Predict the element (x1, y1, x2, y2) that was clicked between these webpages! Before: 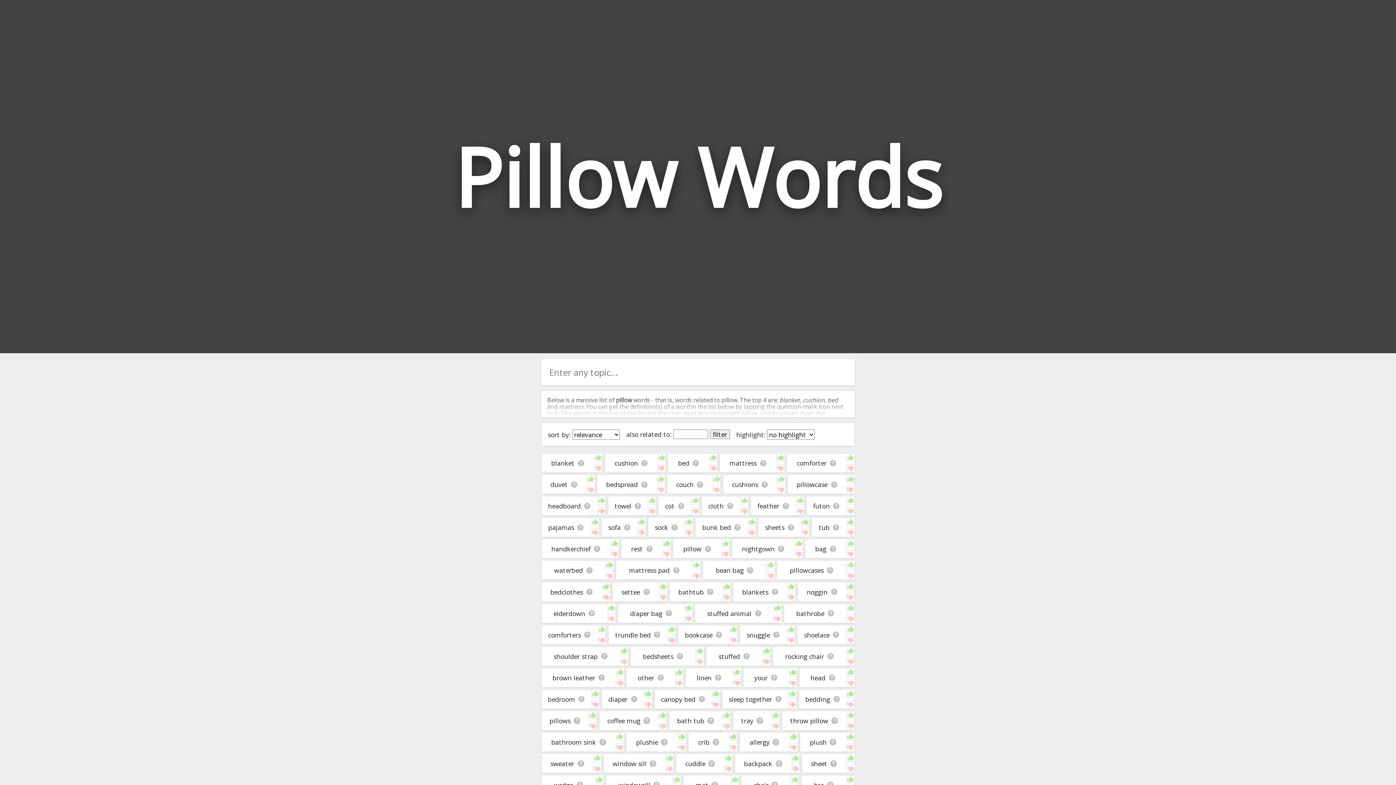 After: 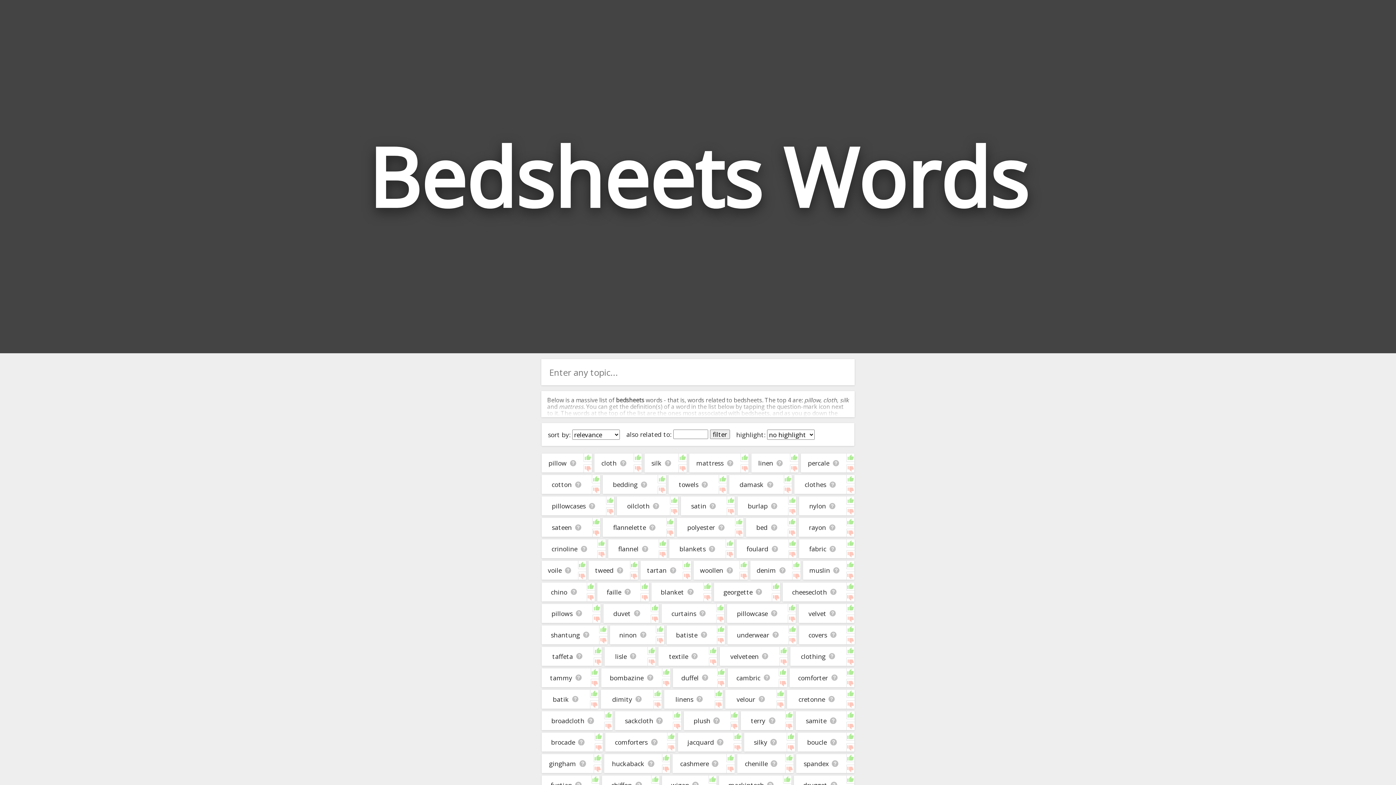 Action: bbox: (643, 652, 673, 660) label: bedsheets